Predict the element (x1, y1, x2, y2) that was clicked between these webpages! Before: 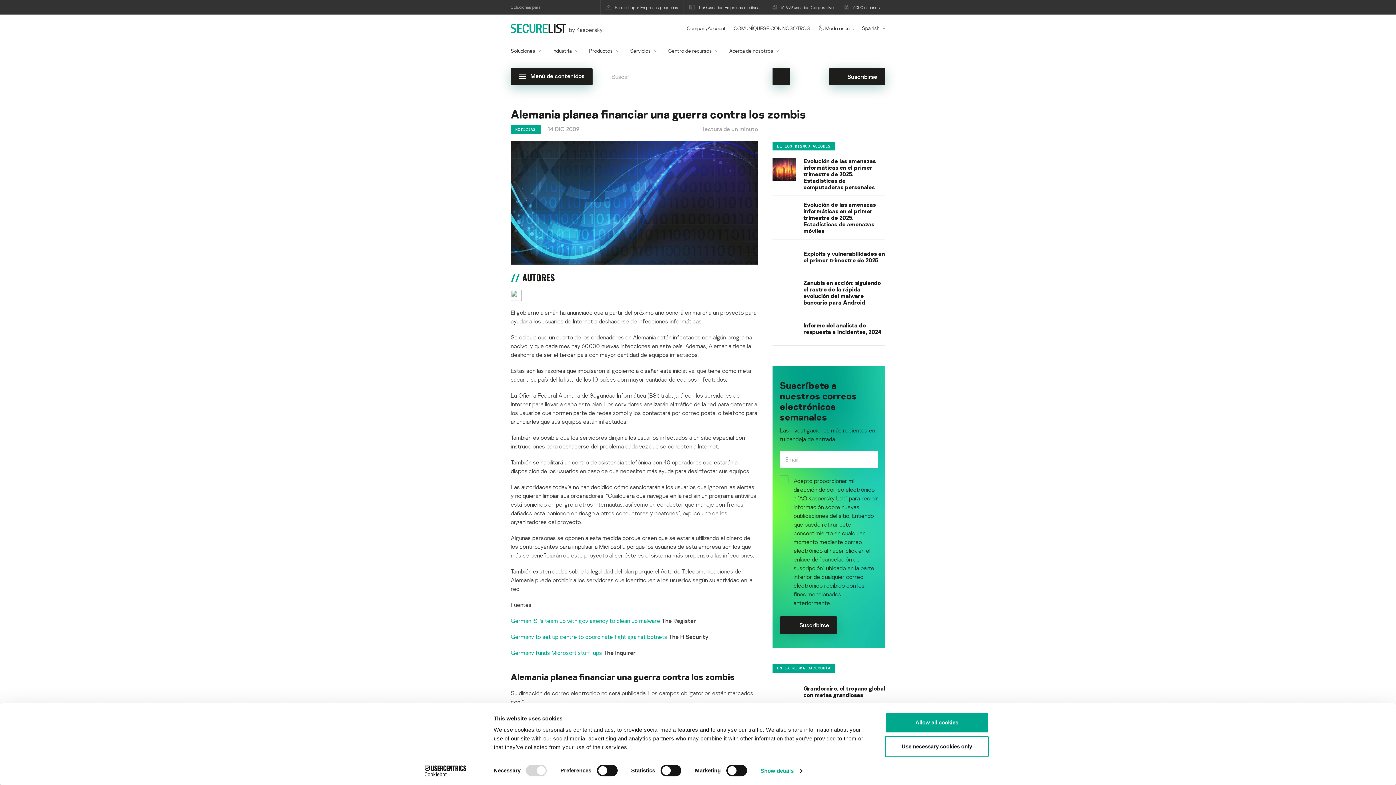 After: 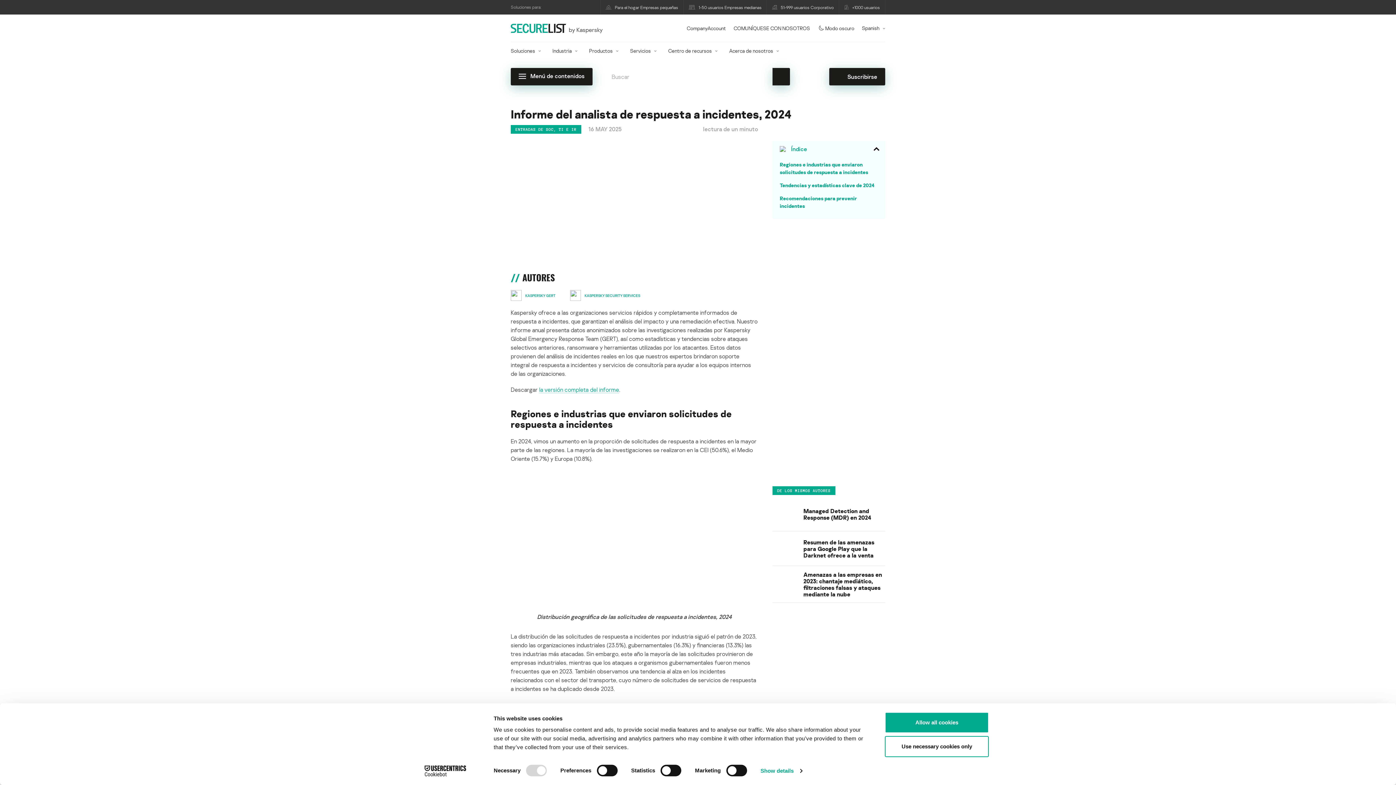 Action: label: Informe del analista de respuesta a incidentes, 2024 bbox: (803, 322, 885, 335)